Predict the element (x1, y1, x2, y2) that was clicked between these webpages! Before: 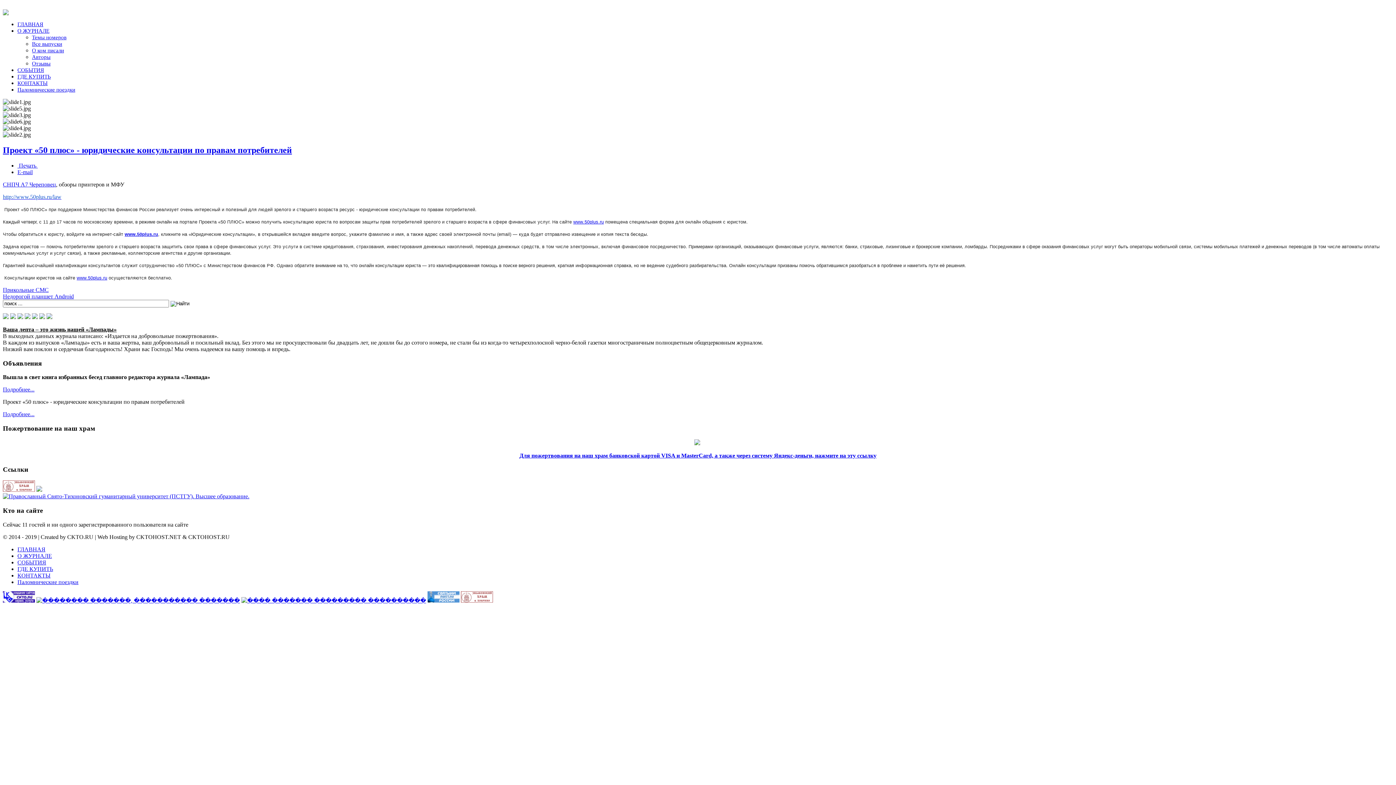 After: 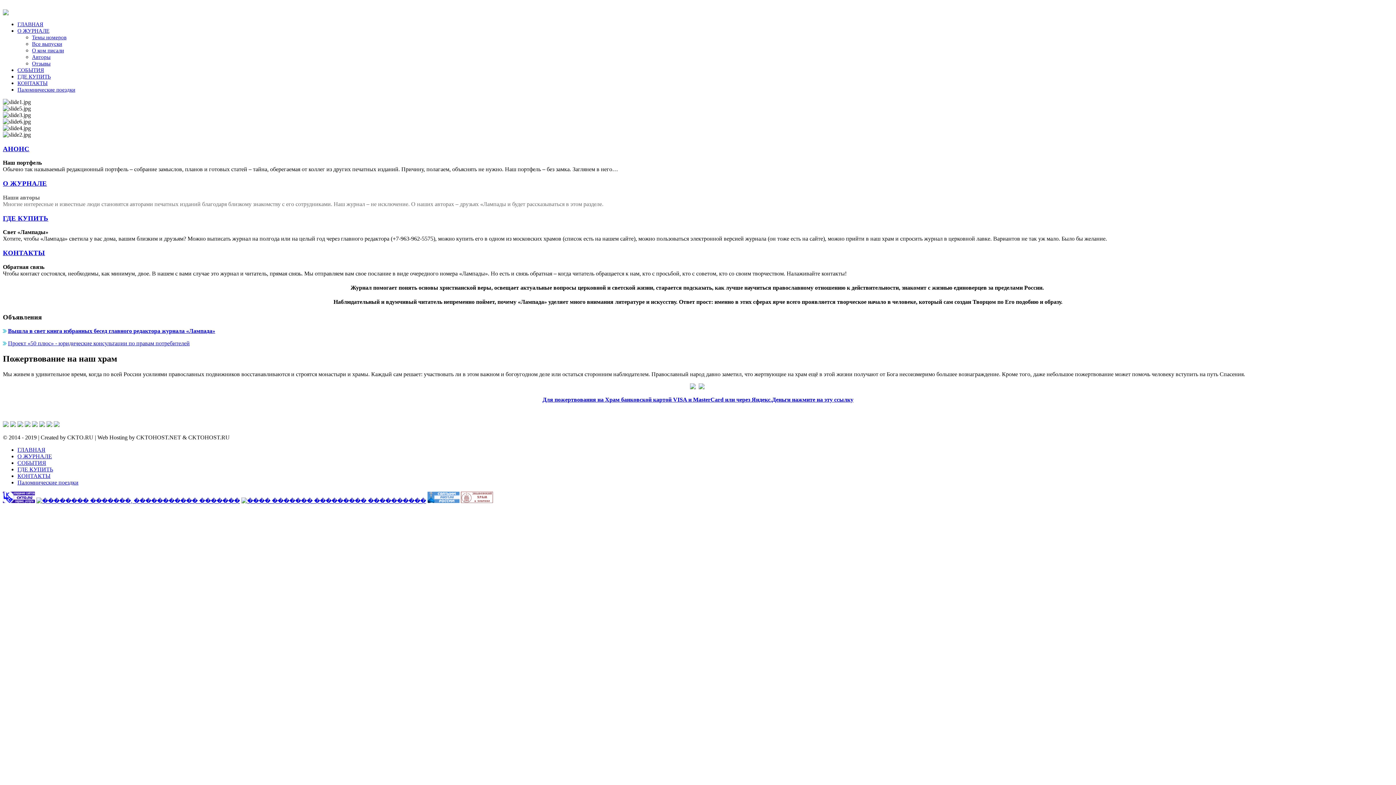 Action: label: ГЛАВНАЯ bbox: (17, 21, 43, 27)